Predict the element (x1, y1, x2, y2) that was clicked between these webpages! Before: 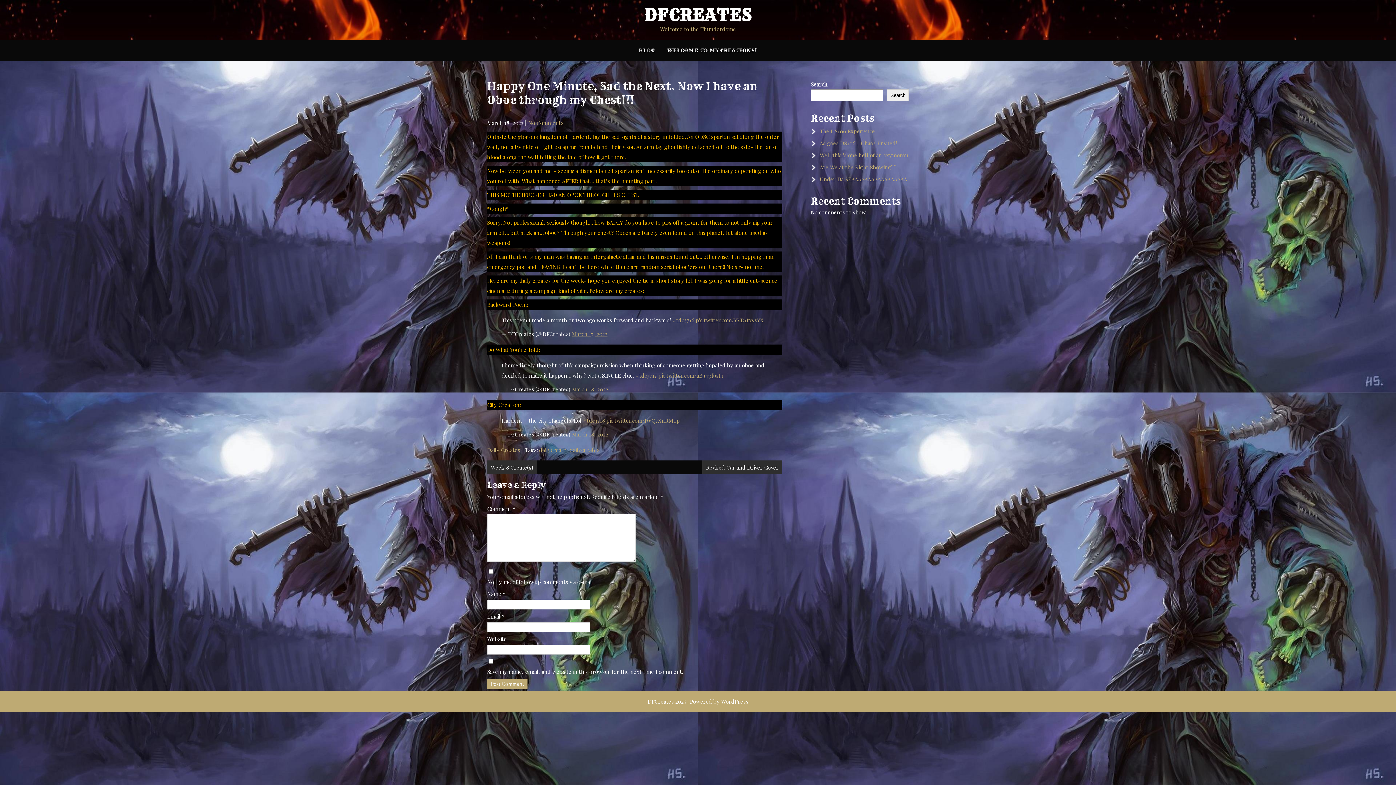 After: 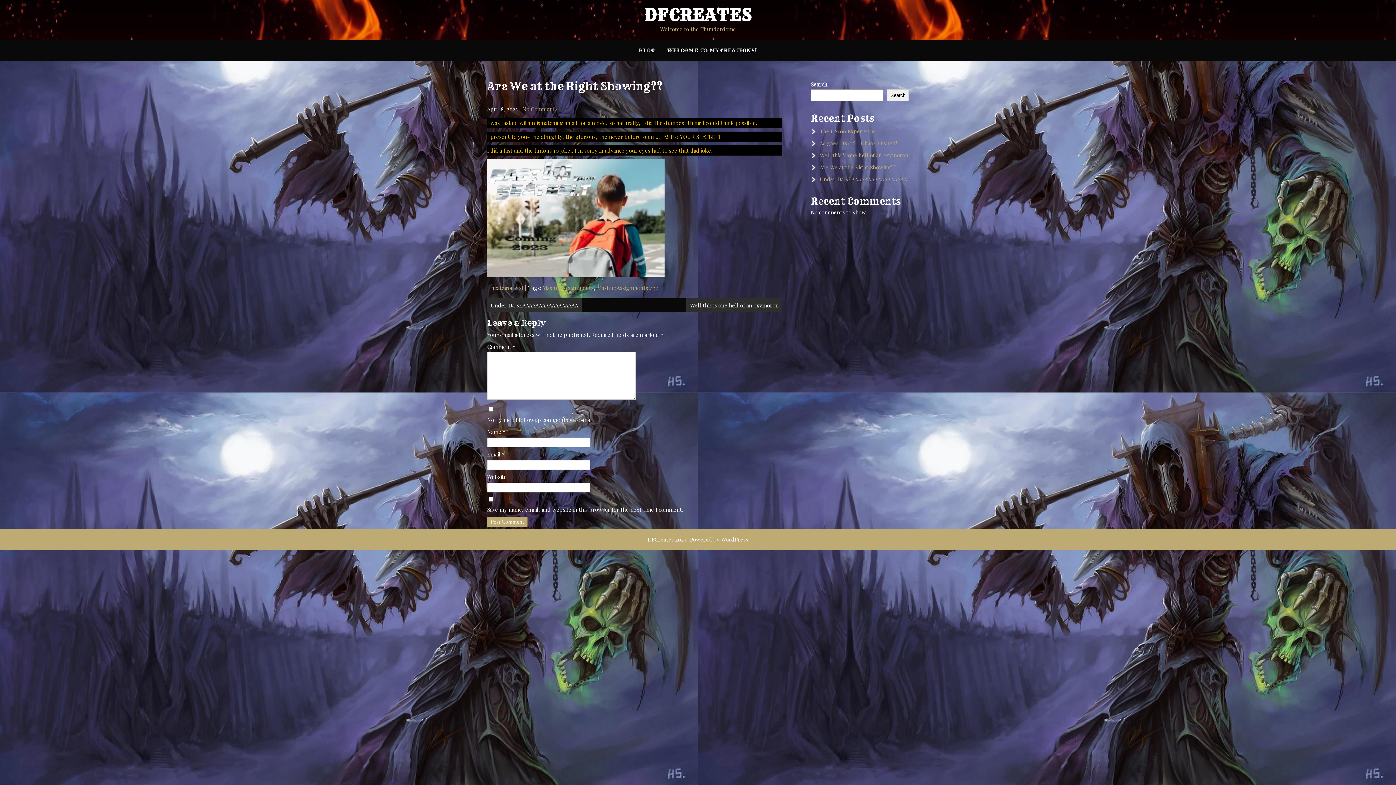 Action: label: Are We at the Right Showing?? bbox: (820, 163, 897, 170)